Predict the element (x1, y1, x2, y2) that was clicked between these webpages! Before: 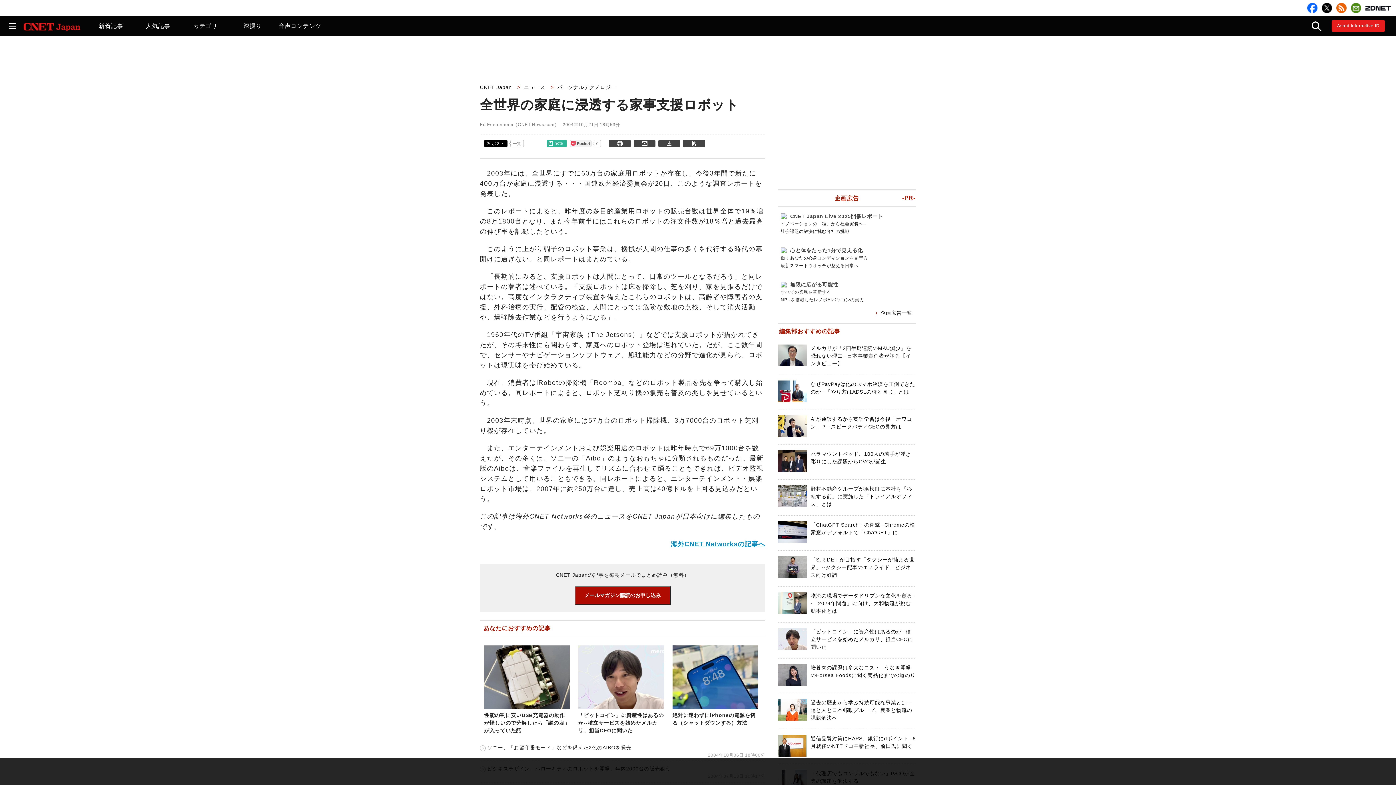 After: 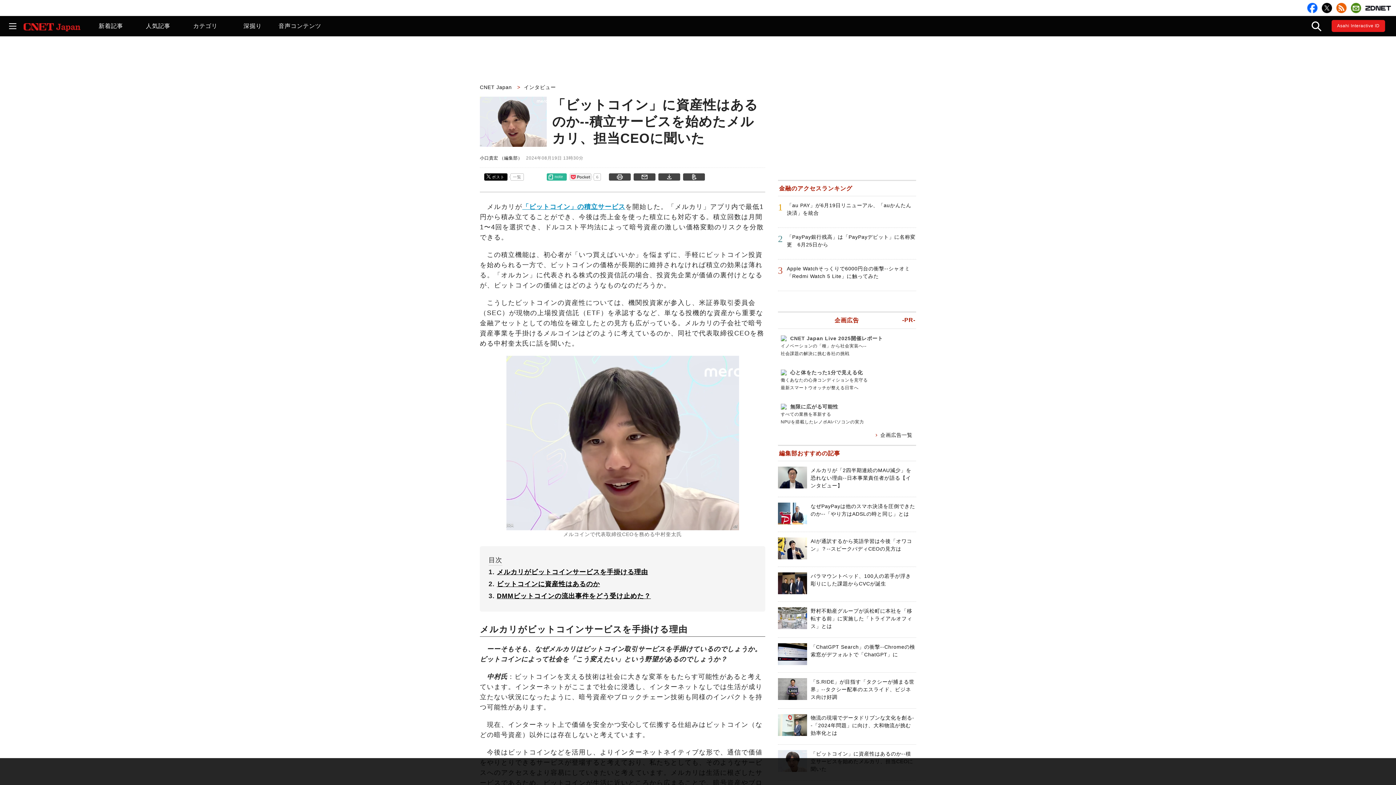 Action: bbox: (810, 629, 913, 650) label: 「ビットコイン」に資産性はあるのか--積立サービスを始めたメルカリ、担当CEOに聞いた